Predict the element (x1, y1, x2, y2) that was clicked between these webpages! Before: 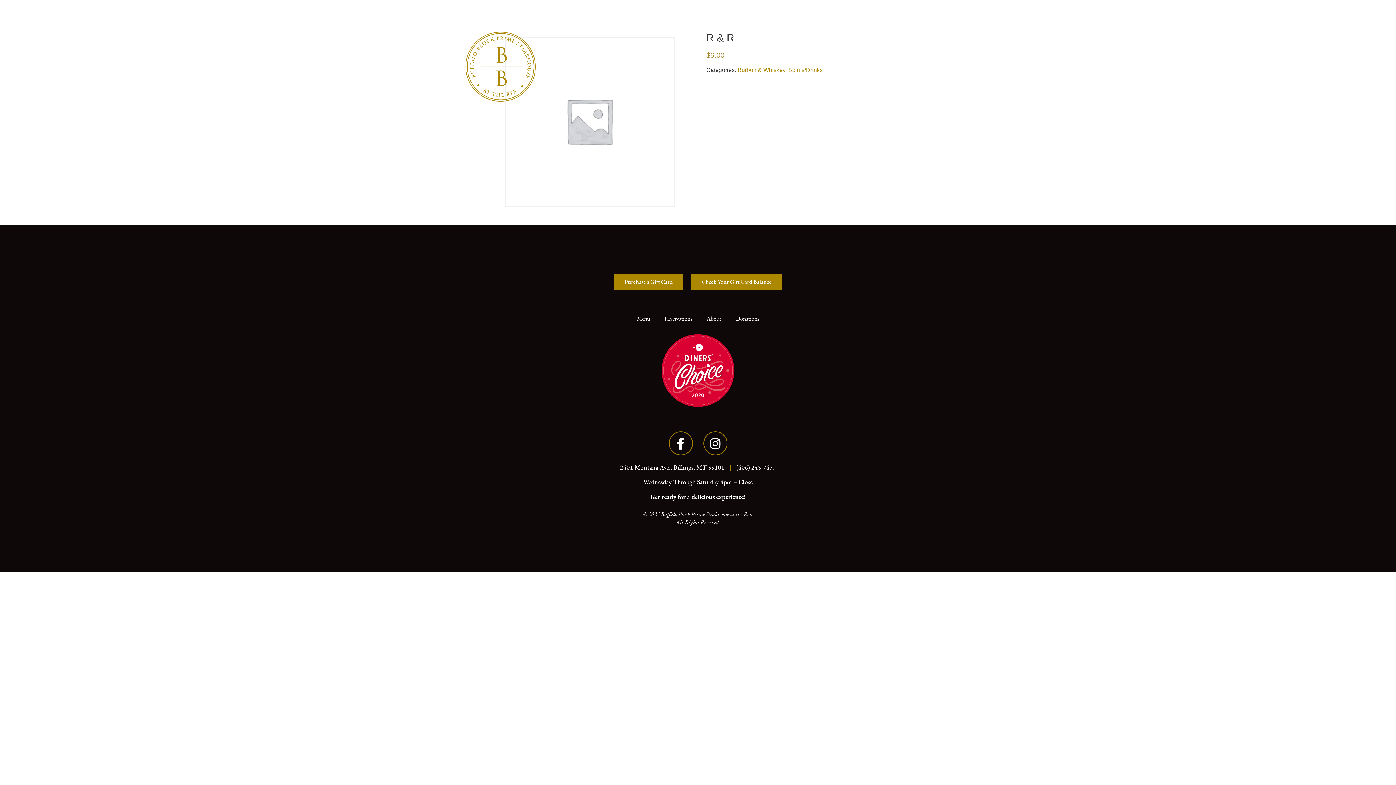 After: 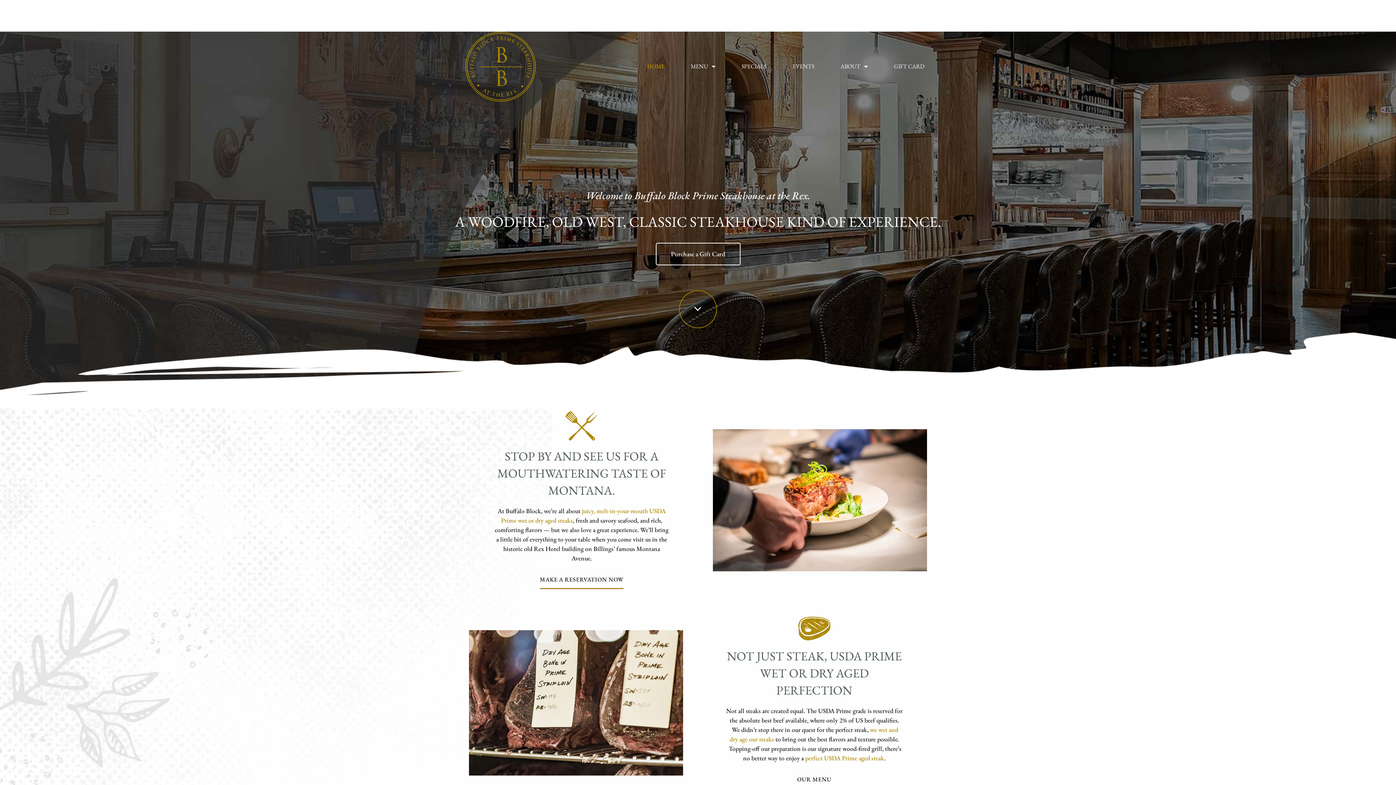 Action: label: HOME bbox: (641, 55, 670, 78)